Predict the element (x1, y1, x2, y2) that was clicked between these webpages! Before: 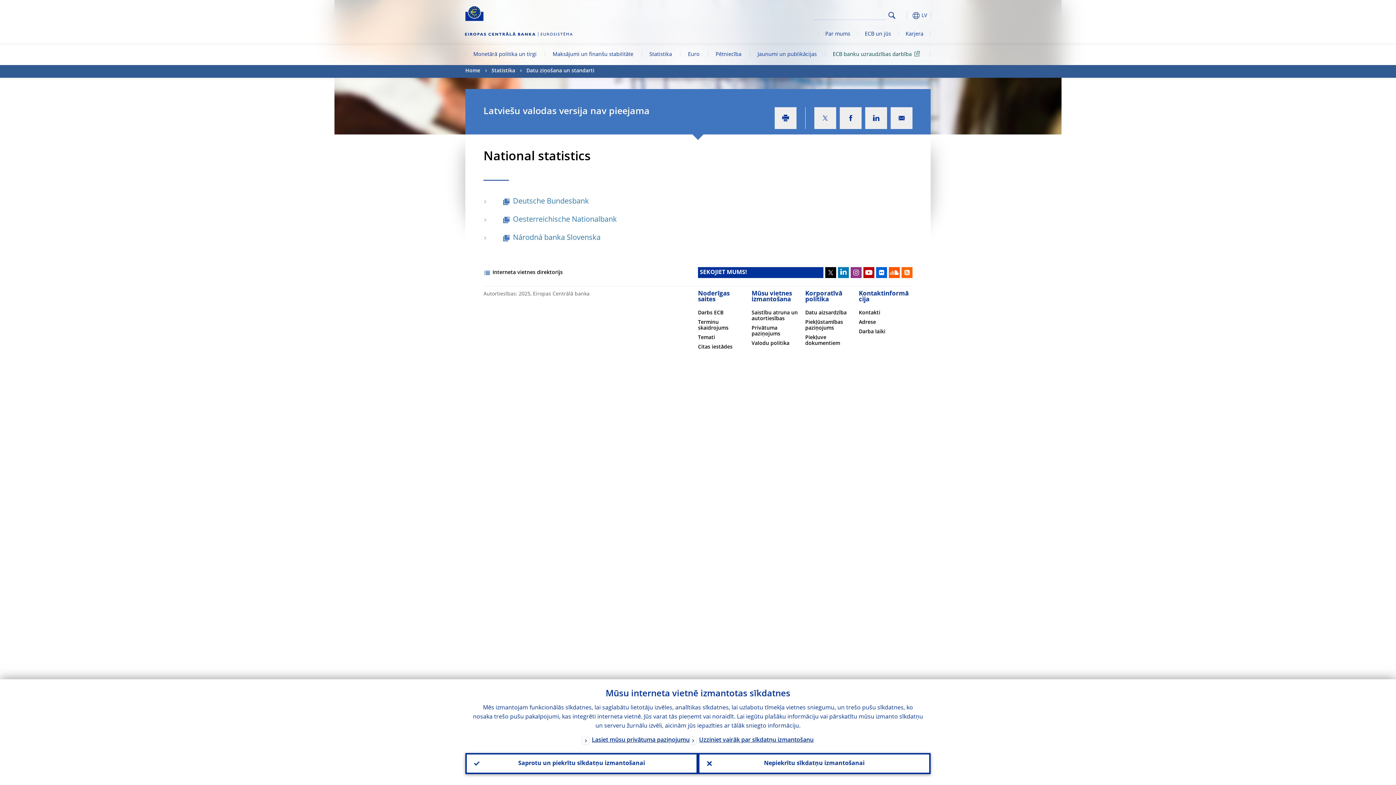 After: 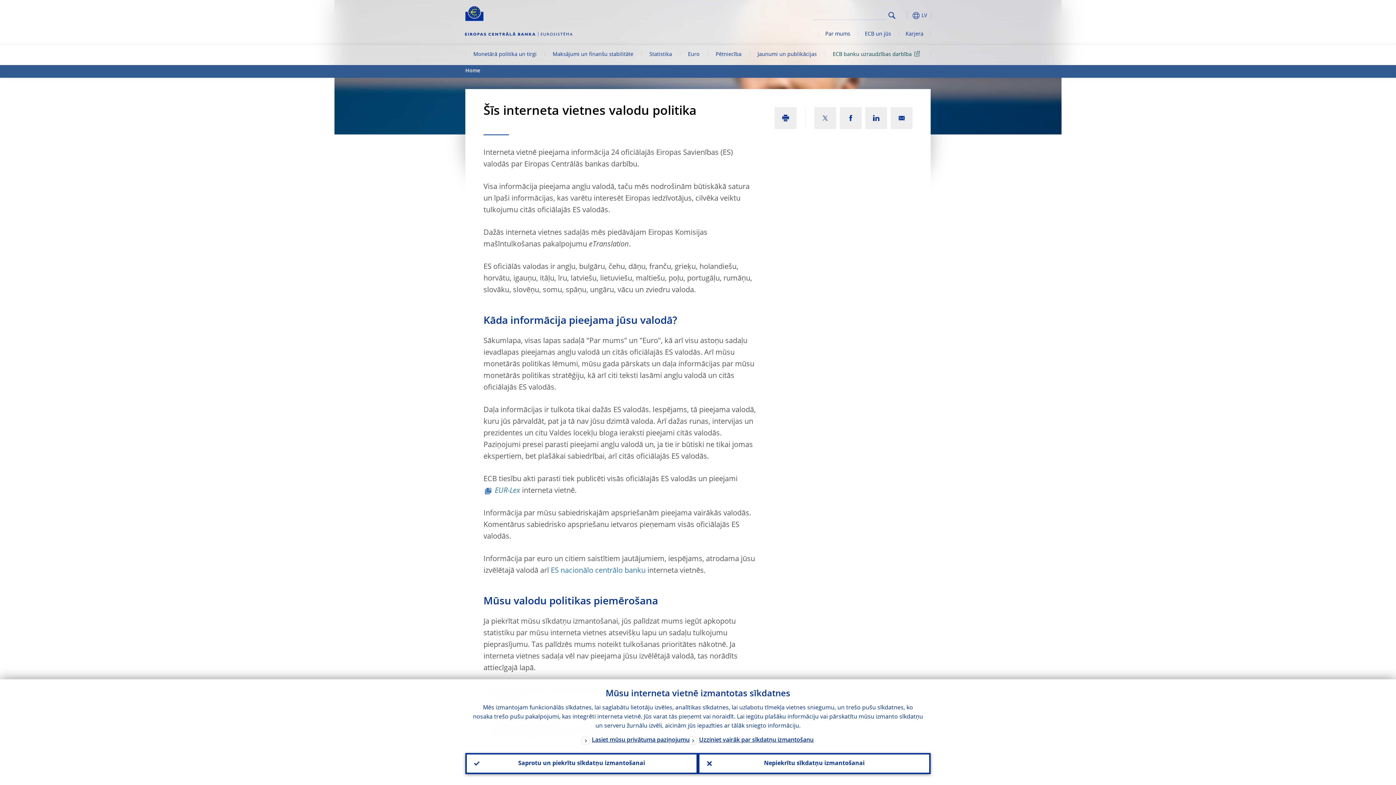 Action: bbox: (751, 341, 789, 346) label: Valodu politika